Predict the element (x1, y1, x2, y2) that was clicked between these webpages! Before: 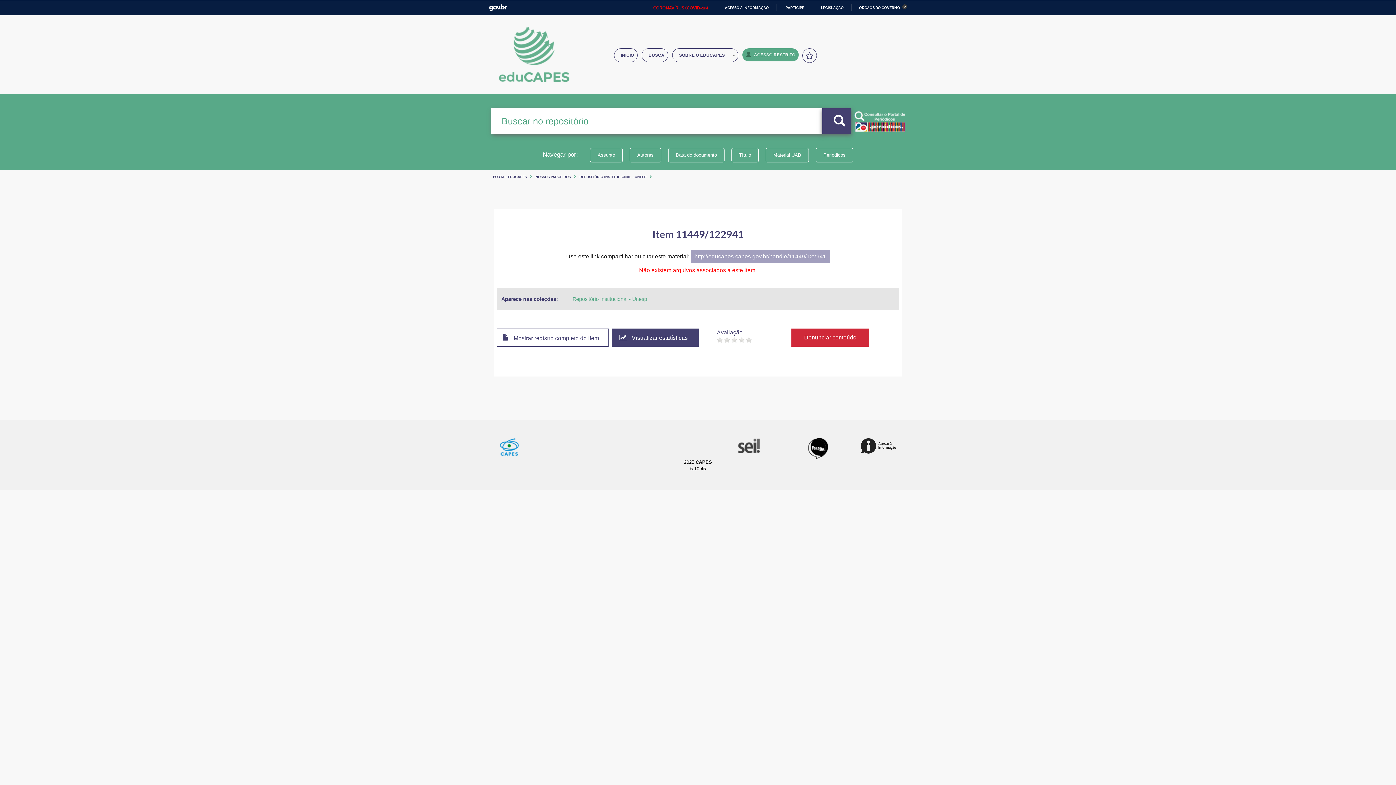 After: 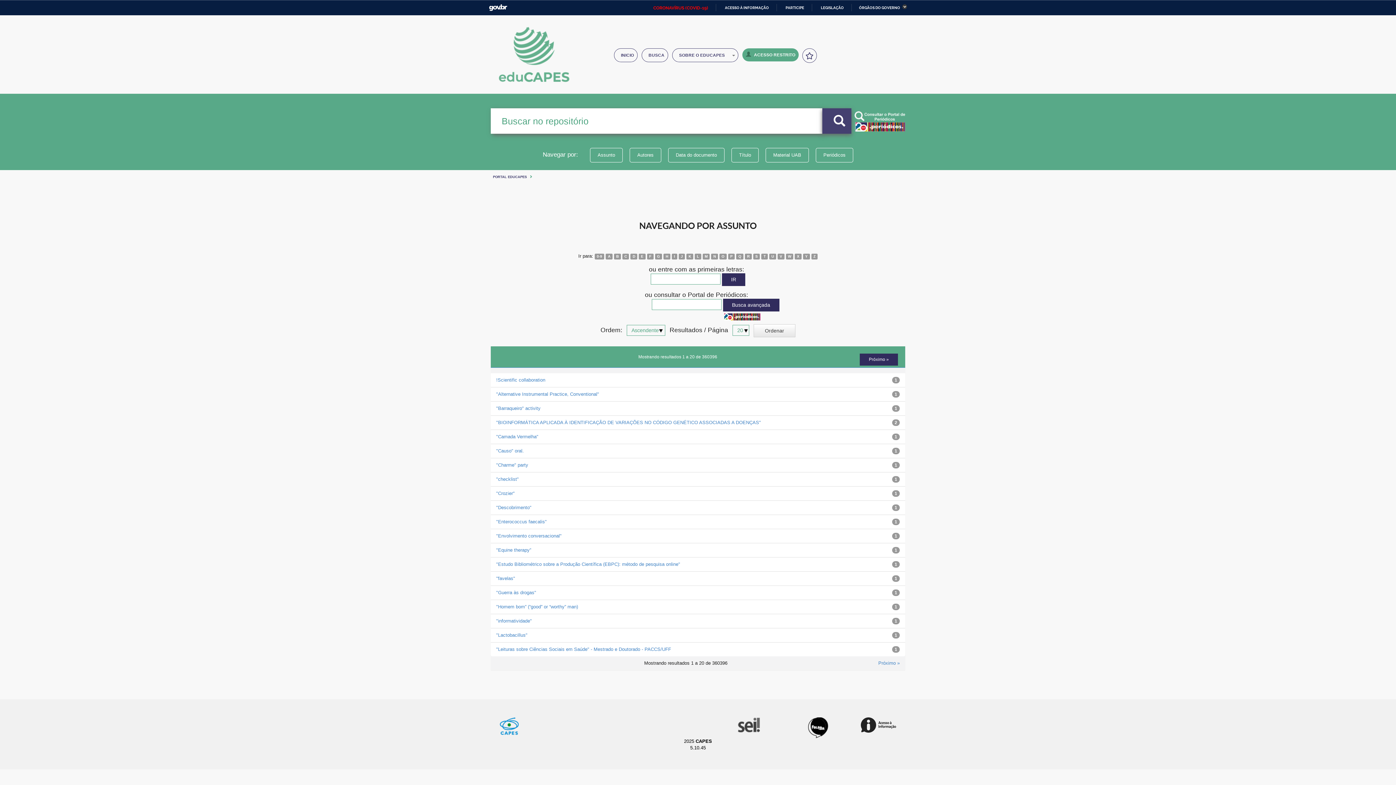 Action: label: Assunto bbox: (590, 148, 622, 162)